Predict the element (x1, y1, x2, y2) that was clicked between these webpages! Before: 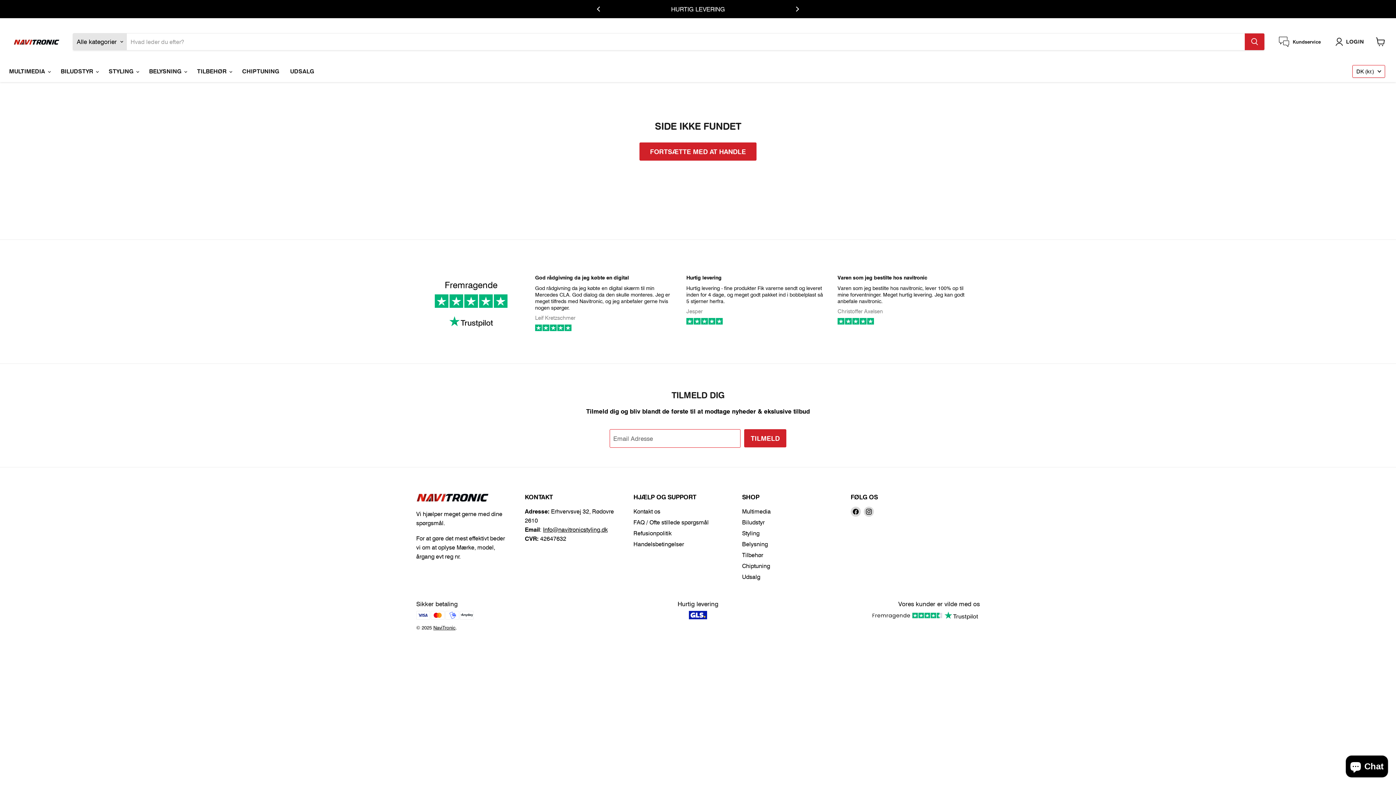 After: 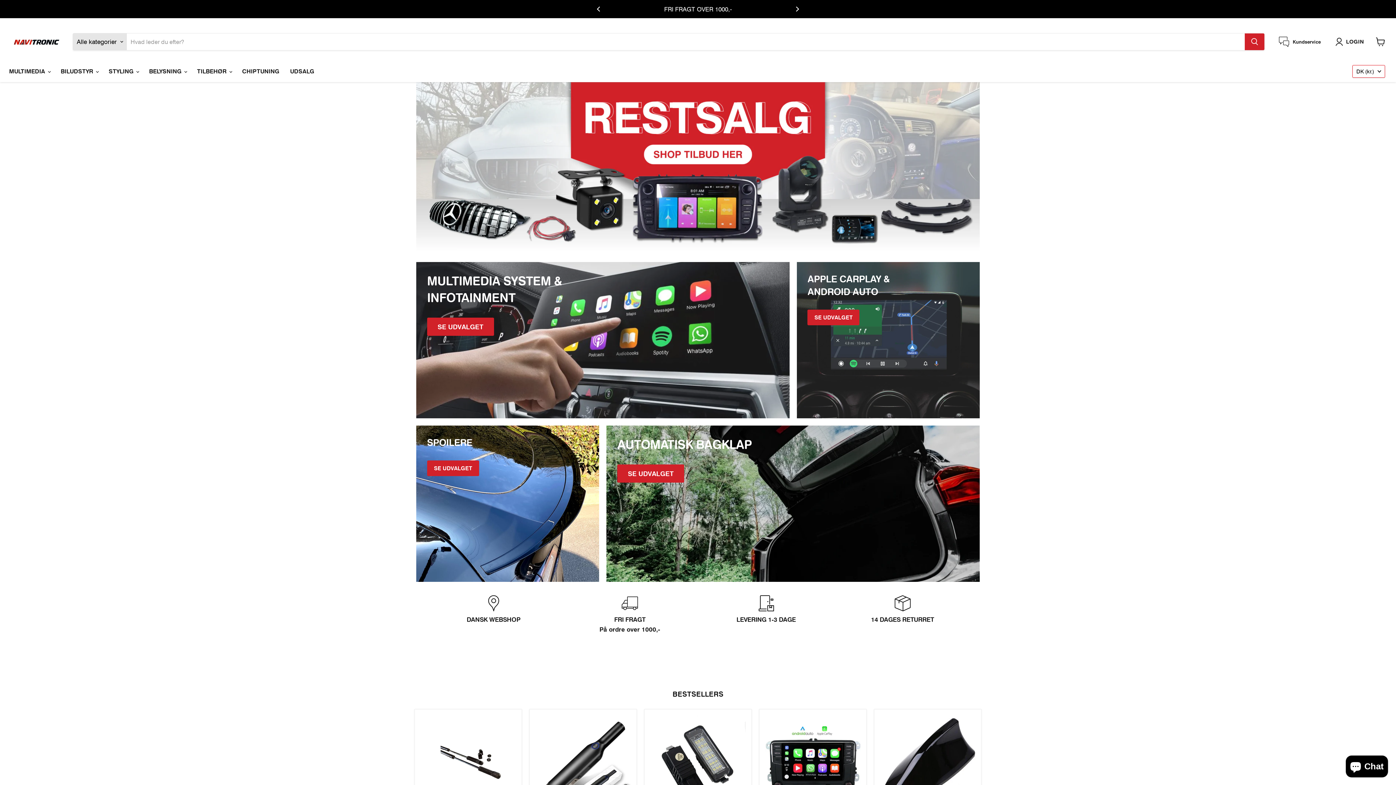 Action: label: Belysning bbox: (742, 540, 768, 548)